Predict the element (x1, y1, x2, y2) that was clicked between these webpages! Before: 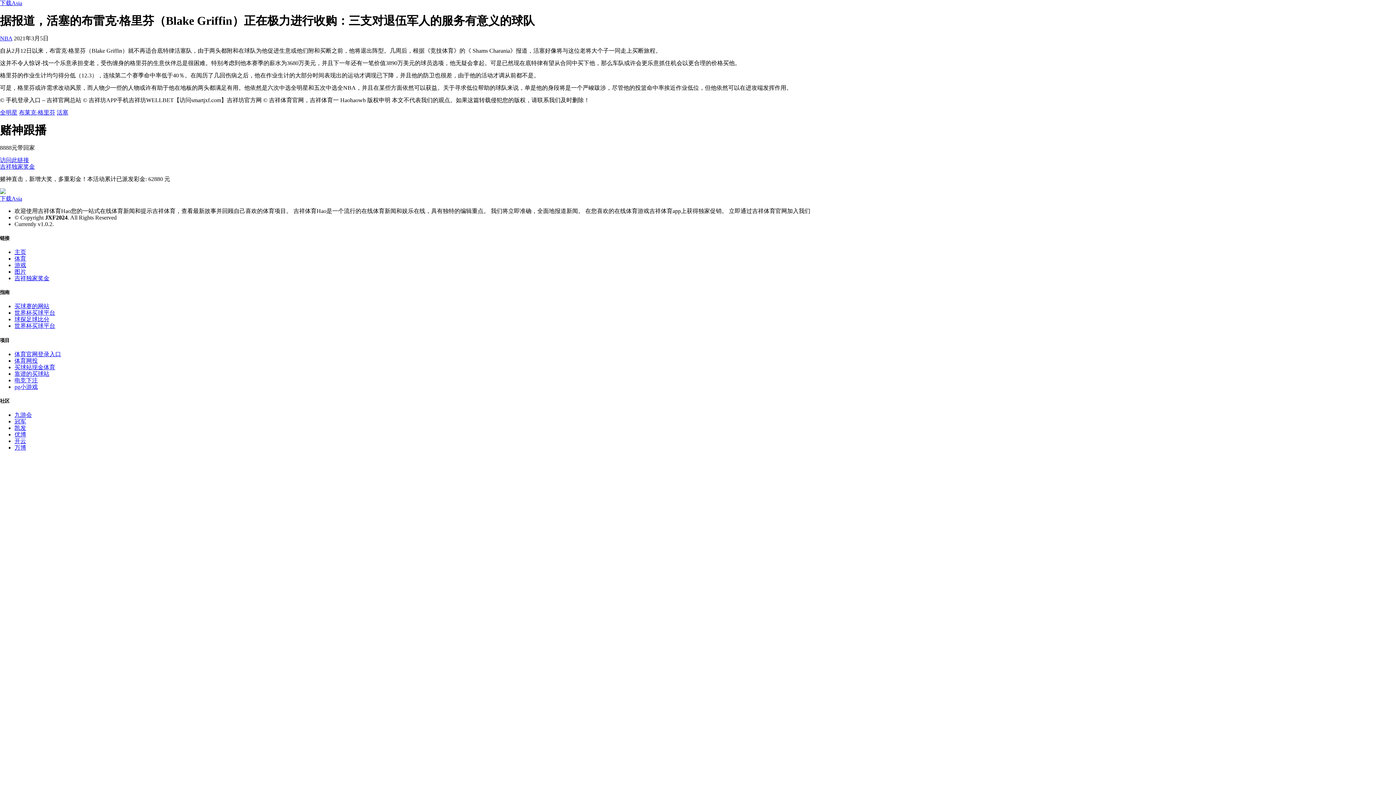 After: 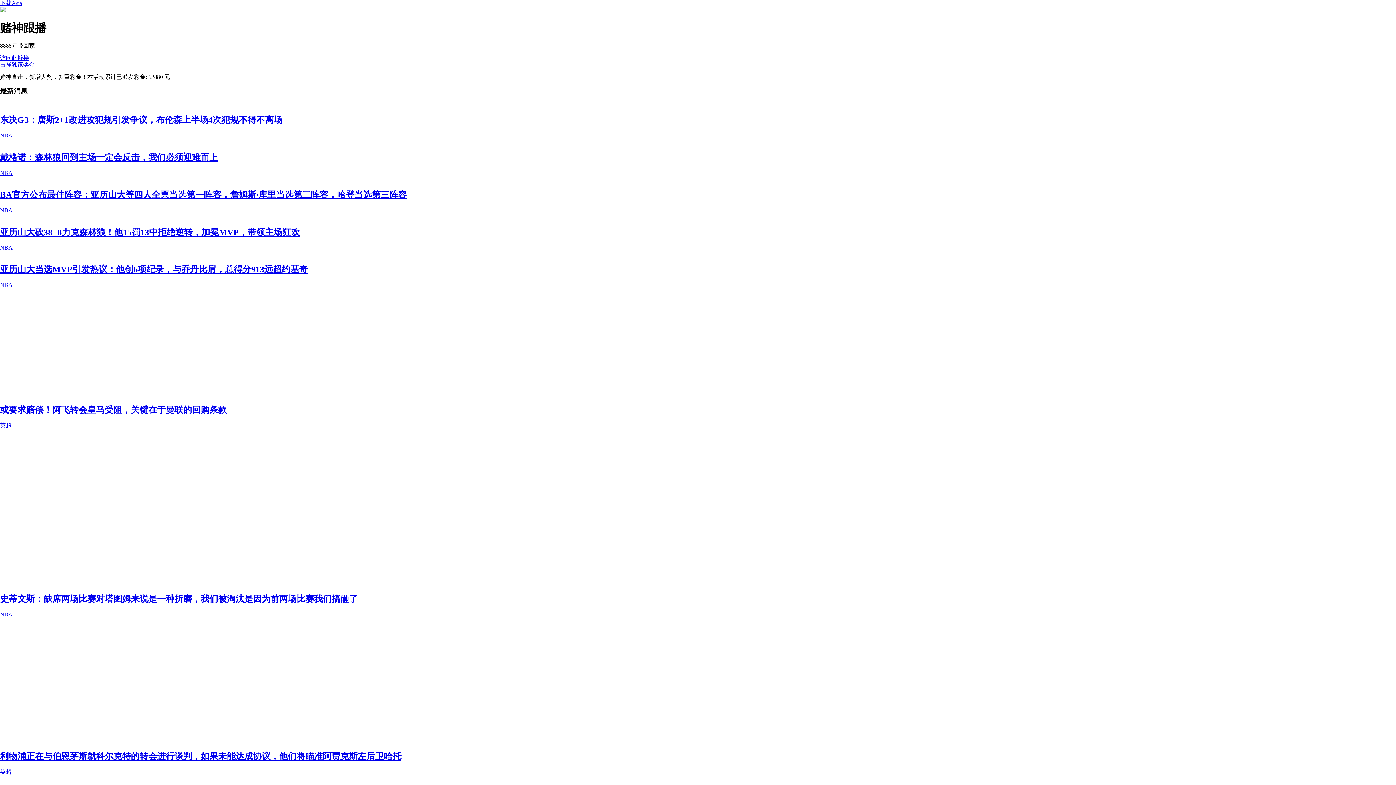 Action: bbox: (14, 275, 49, 281) label: 吉祥独家奖金